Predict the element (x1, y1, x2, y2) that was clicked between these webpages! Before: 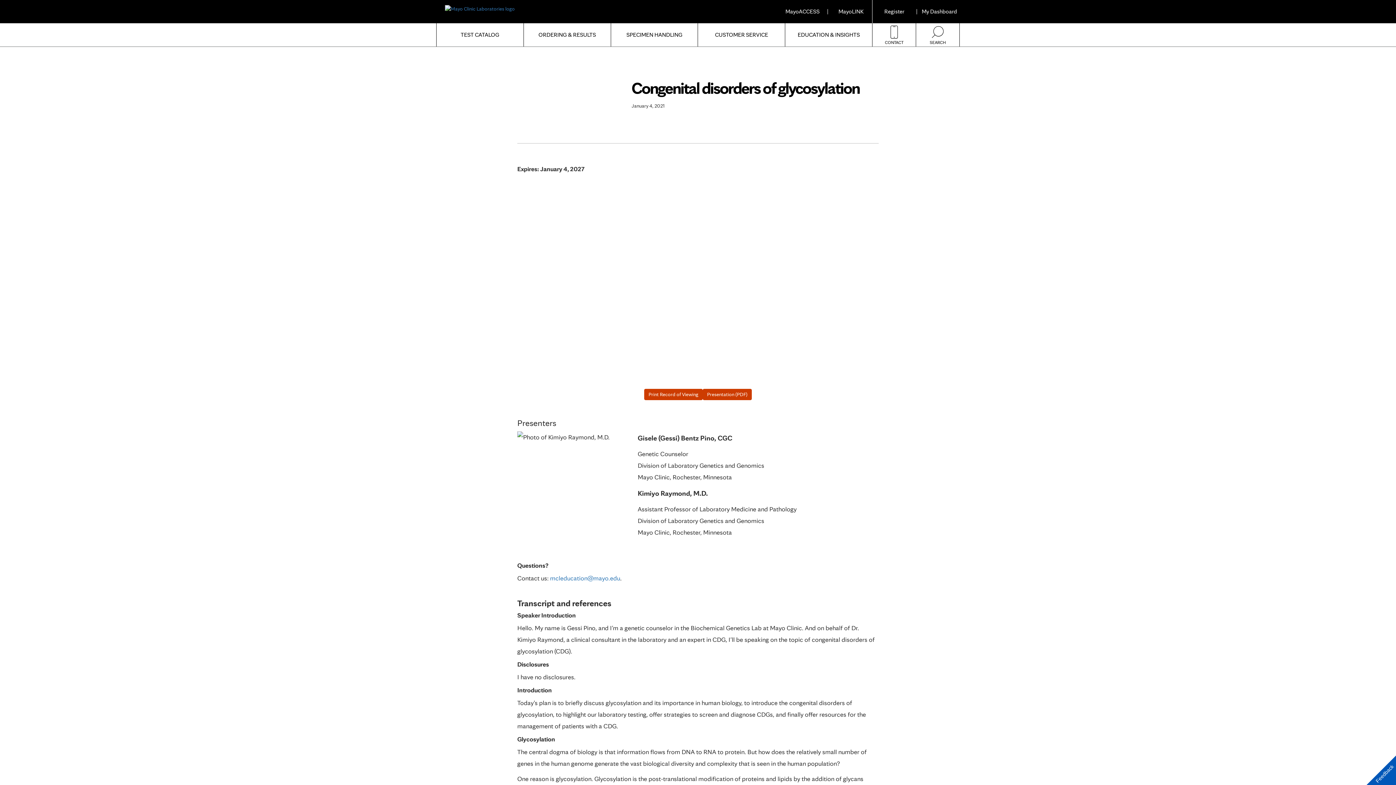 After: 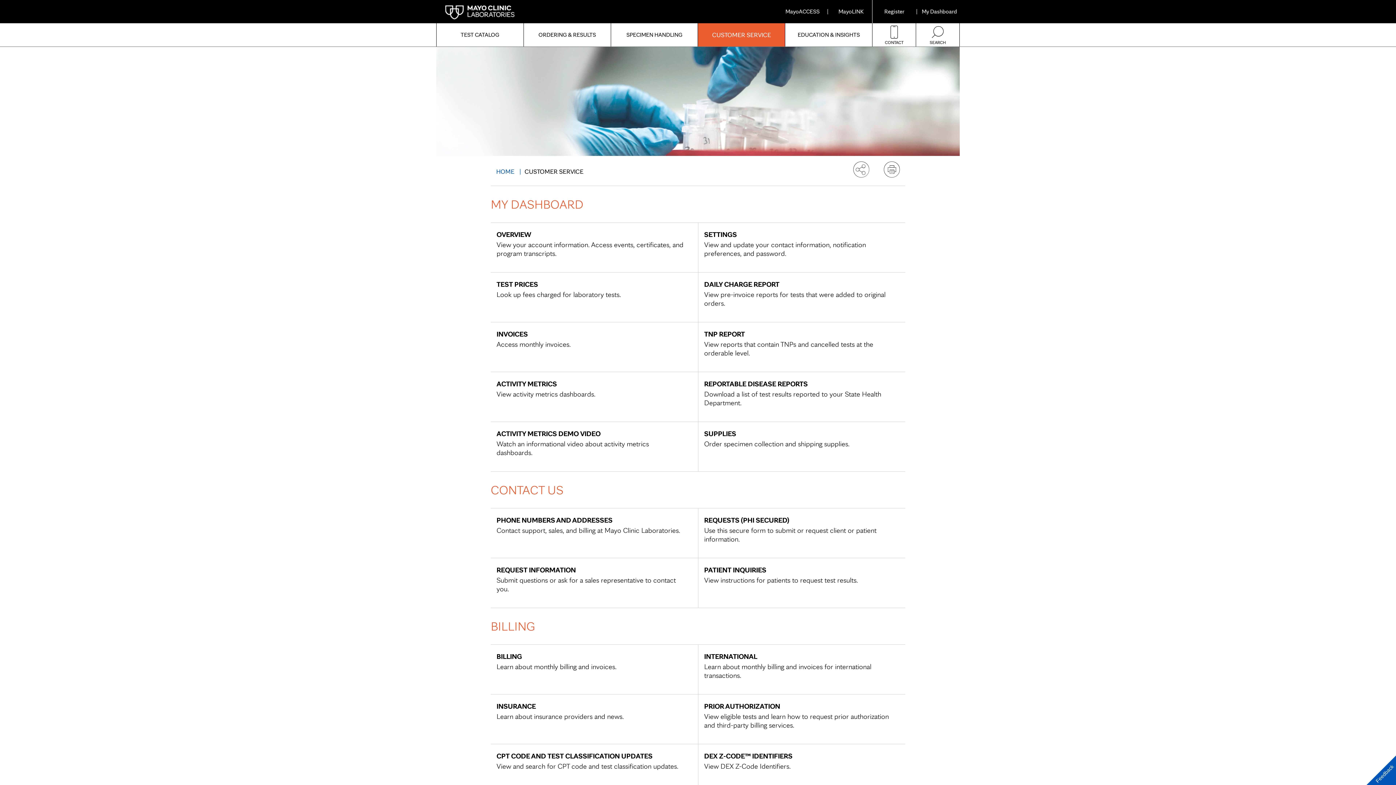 Action: bbox: (698, 23, 785, 46) label: CUSTOMER SERVICE